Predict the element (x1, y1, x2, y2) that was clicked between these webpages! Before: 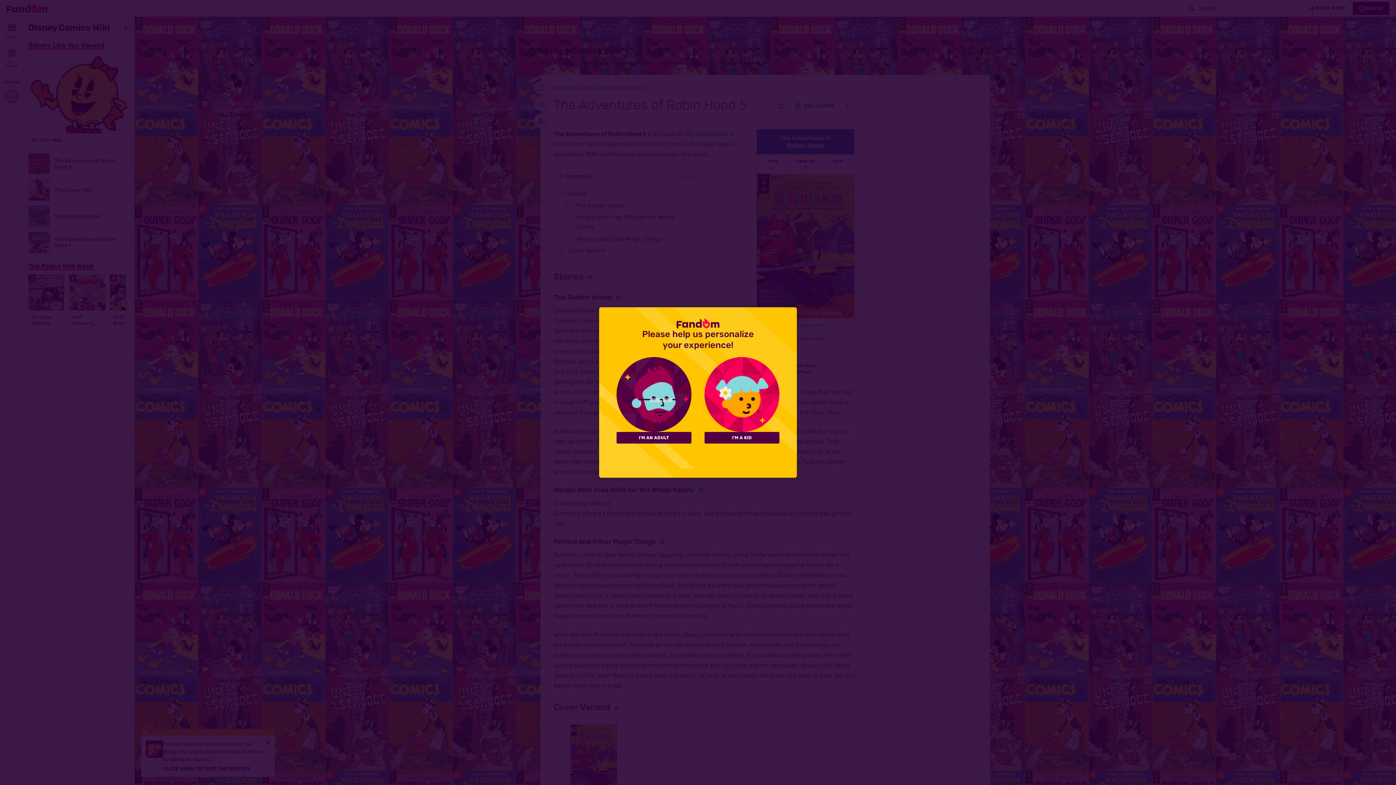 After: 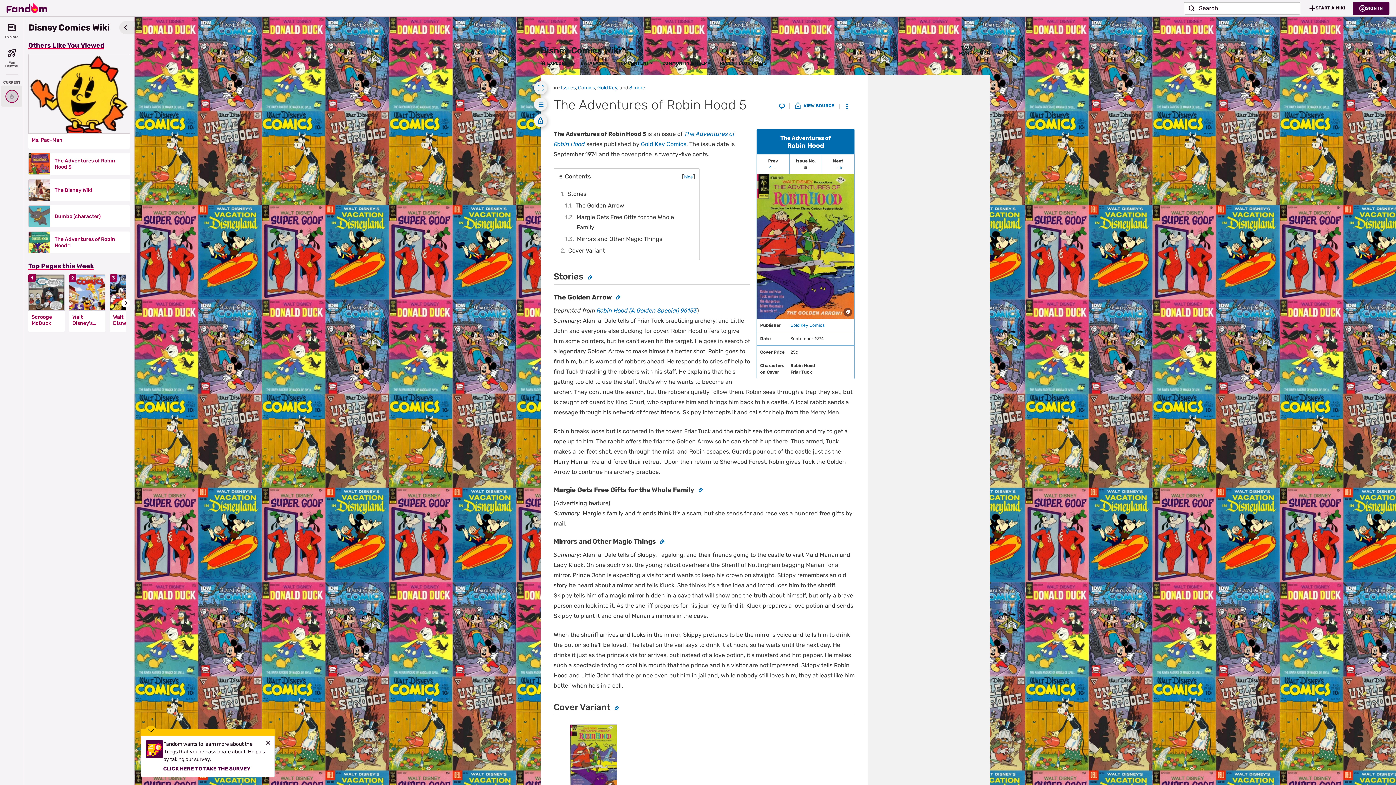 Action: label: I'M AN ADULT bbox: (616, 432, 691, 443)